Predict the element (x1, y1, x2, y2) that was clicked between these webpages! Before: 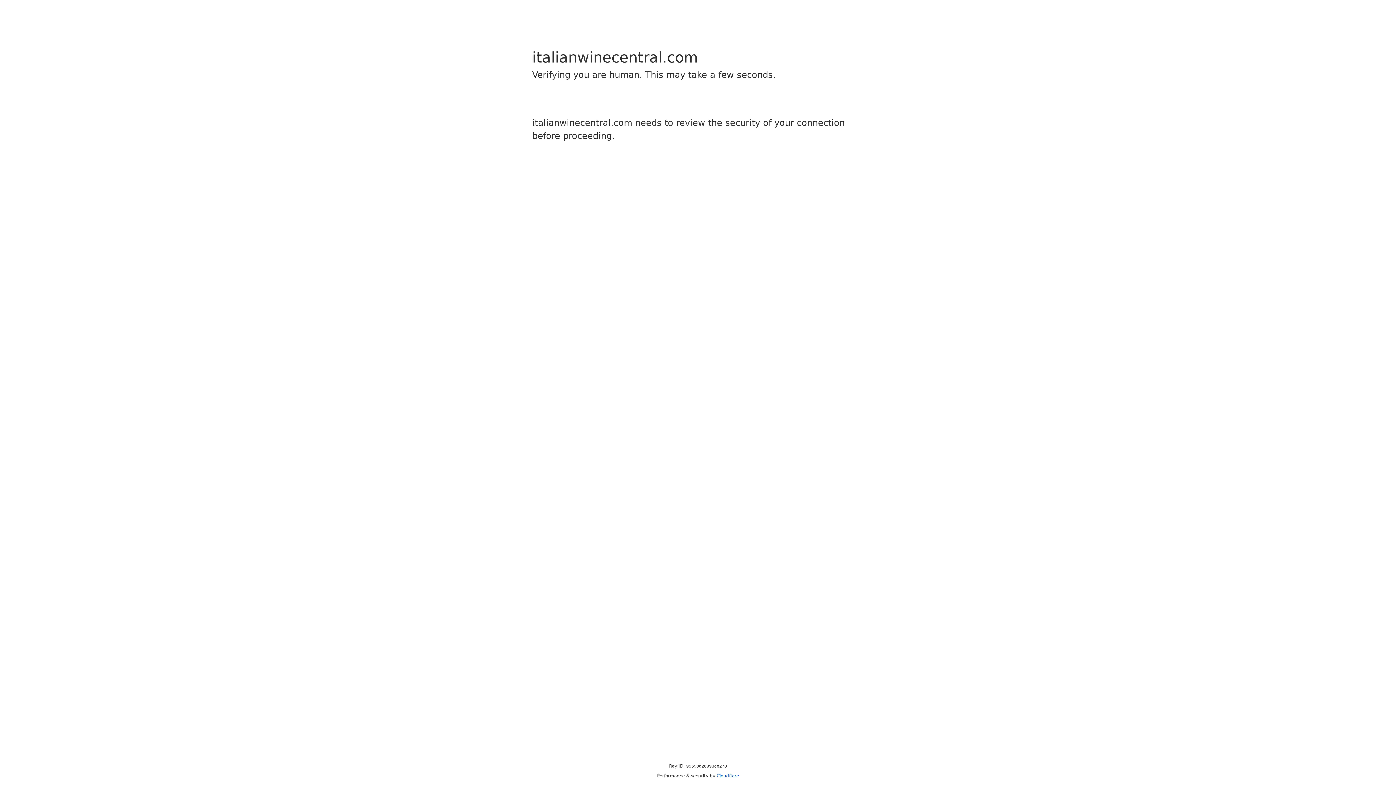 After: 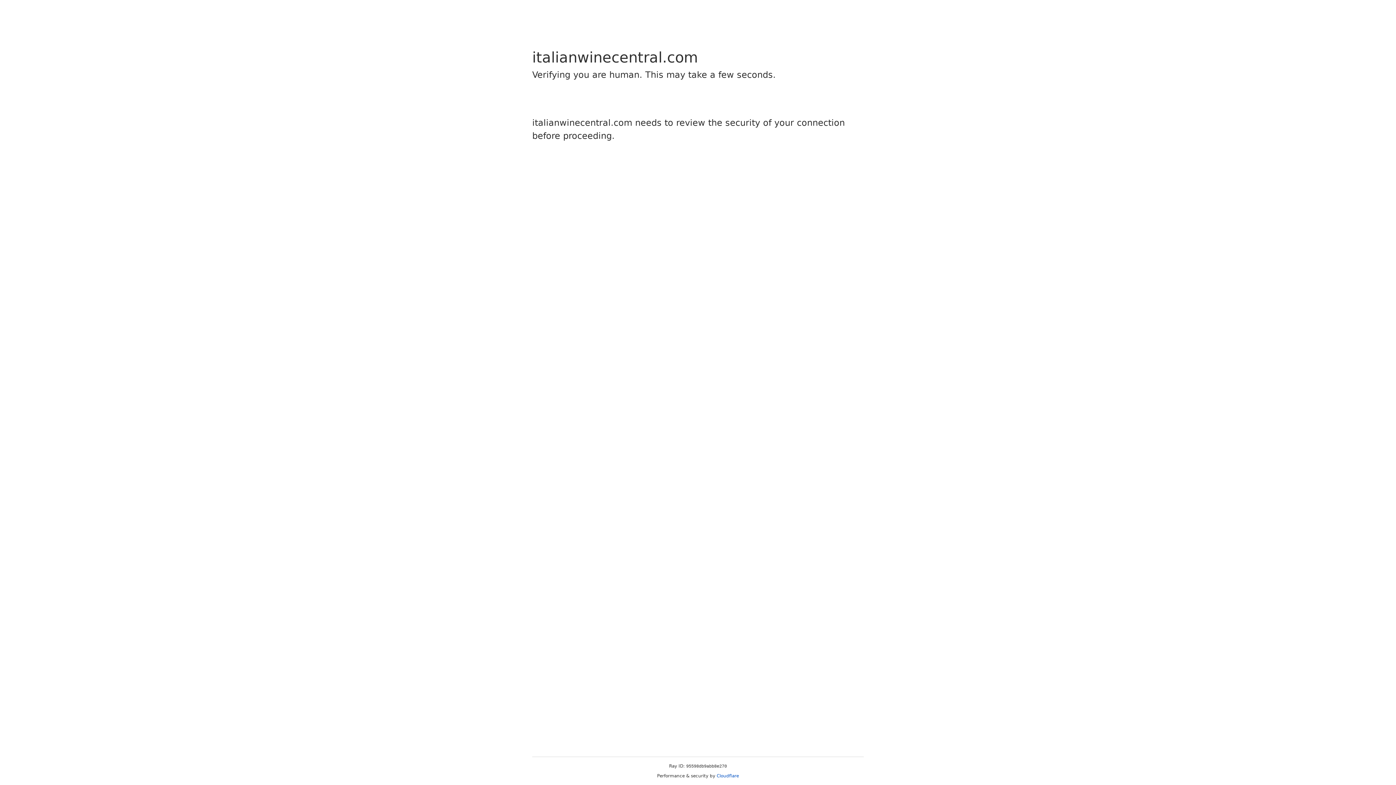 Action: bbox: (716, 773, 739, 778) label: Cloudflare